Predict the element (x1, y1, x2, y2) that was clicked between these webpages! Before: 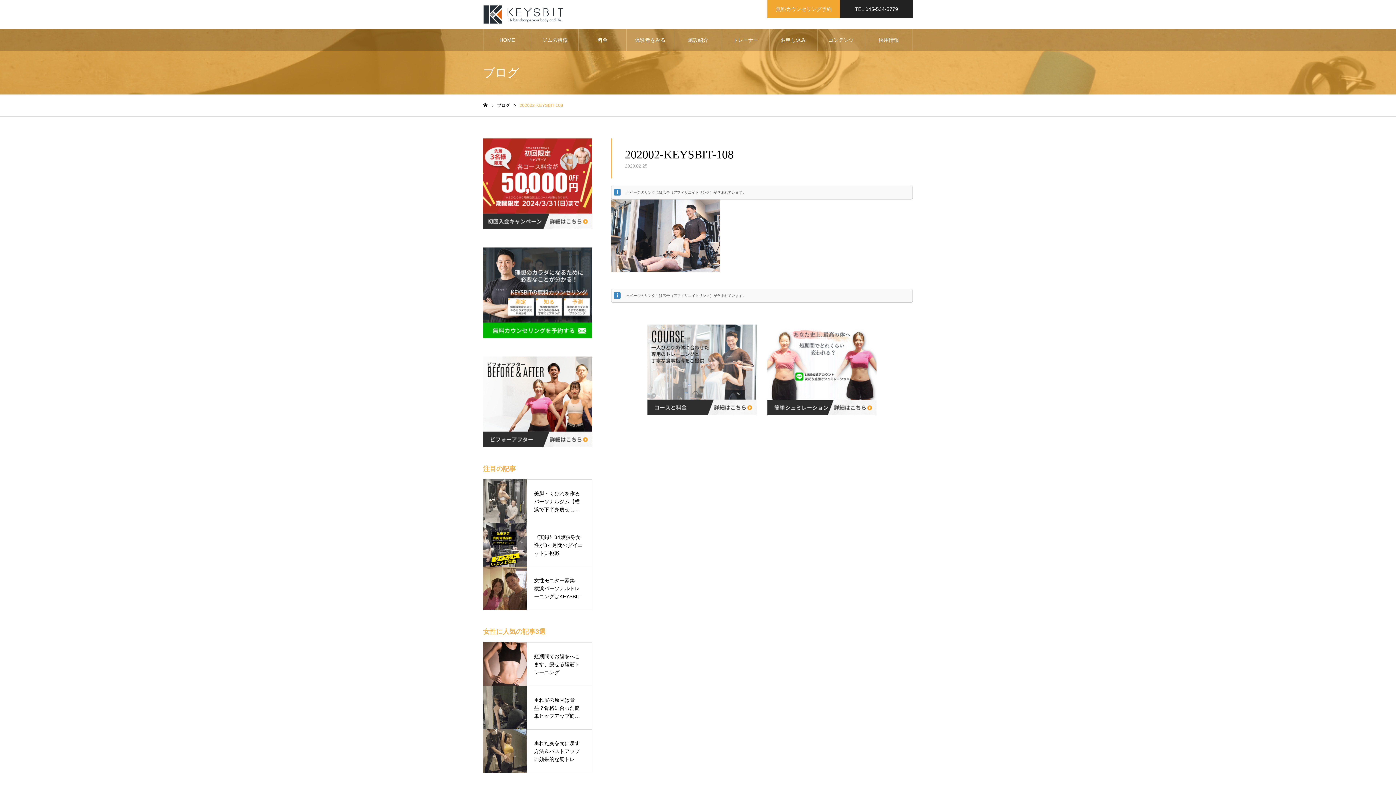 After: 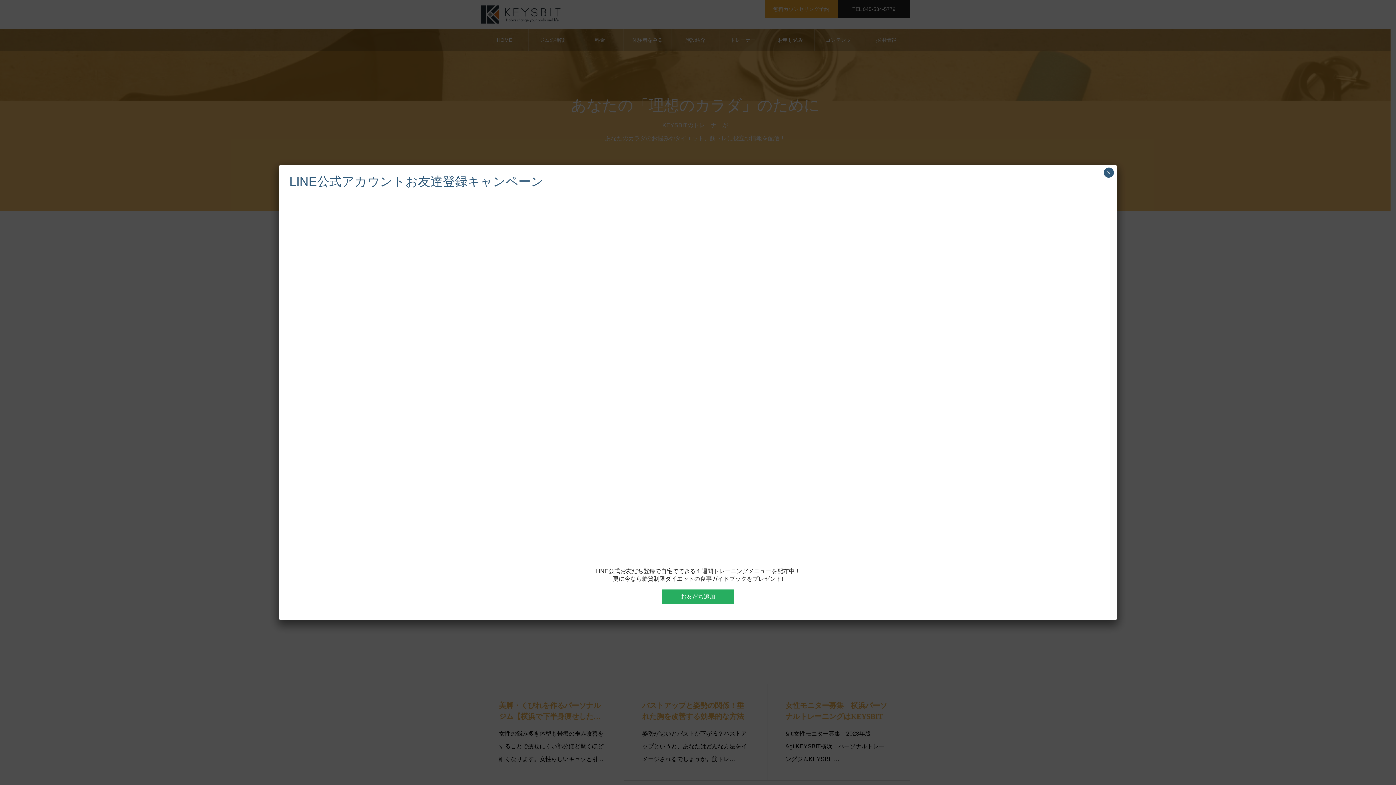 Action: label: ブログ bbox: (497, 102, 510, 108)